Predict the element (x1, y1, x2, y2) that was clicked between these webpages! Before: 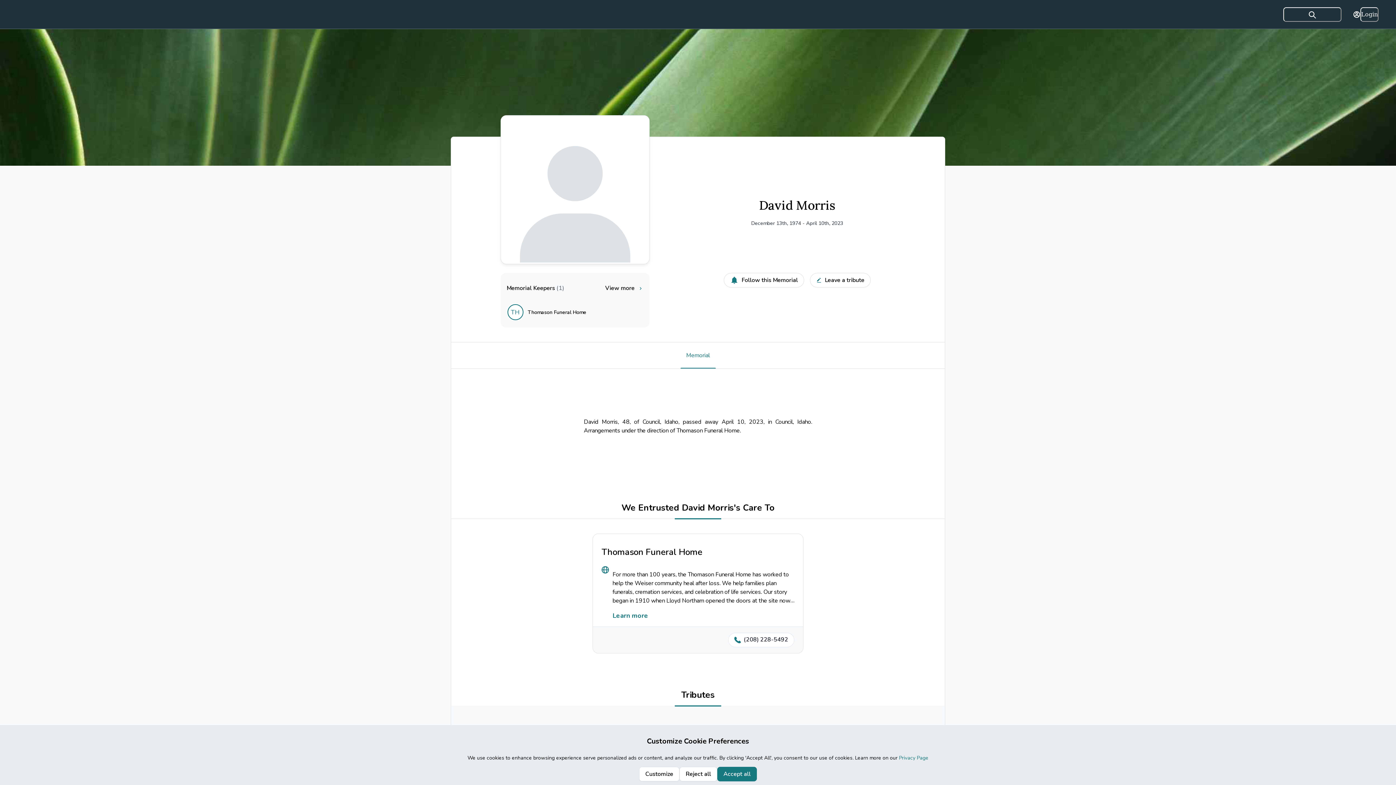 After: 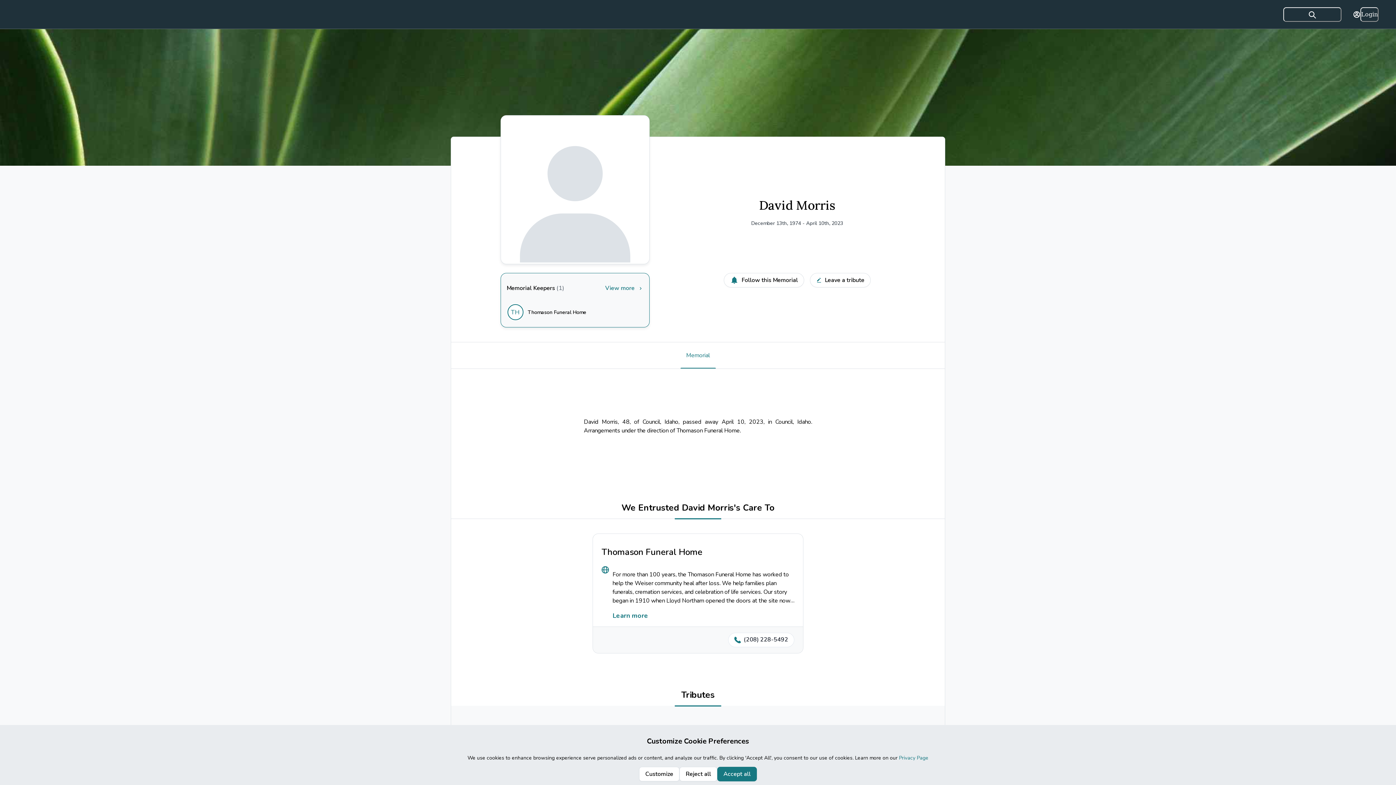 Action: label: View all keepers bbox: (605, 281, 643, 295)